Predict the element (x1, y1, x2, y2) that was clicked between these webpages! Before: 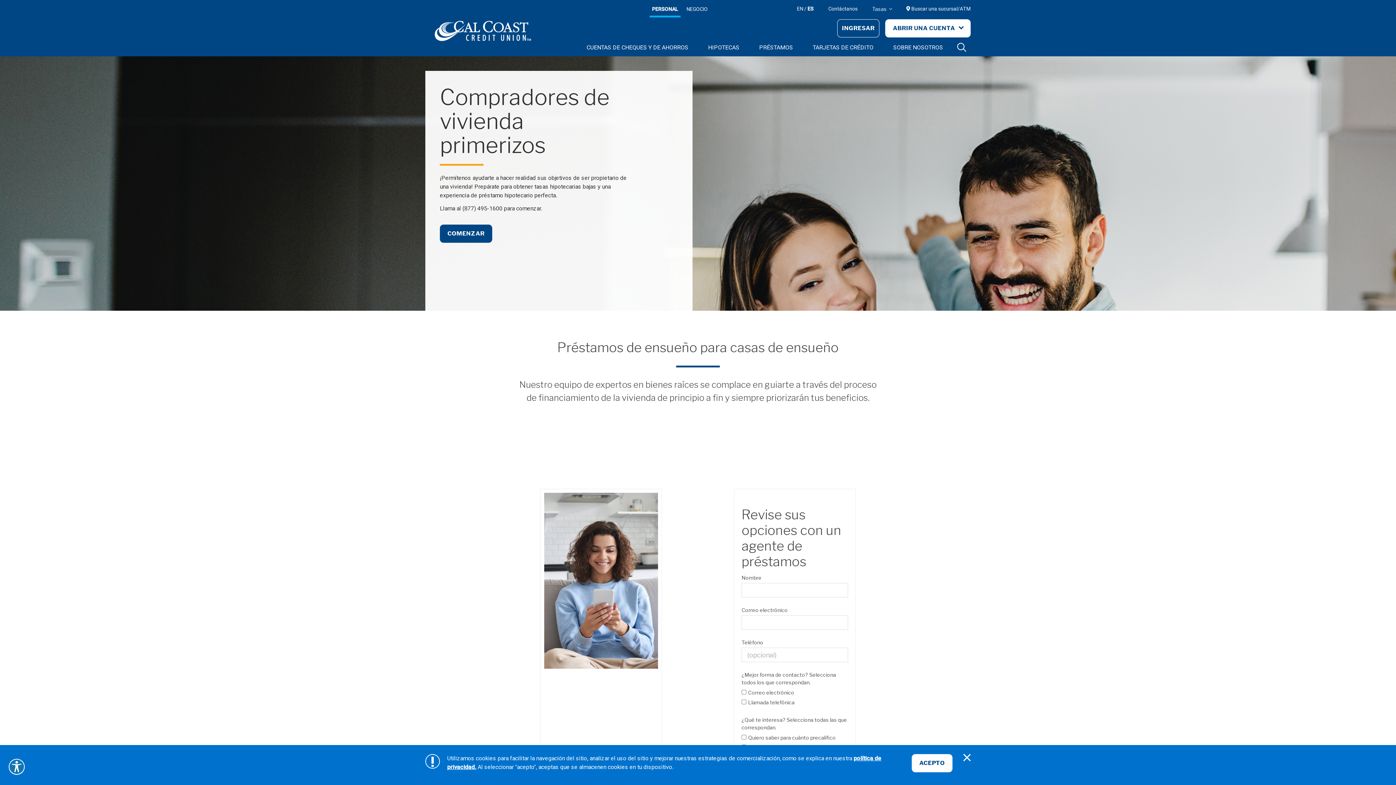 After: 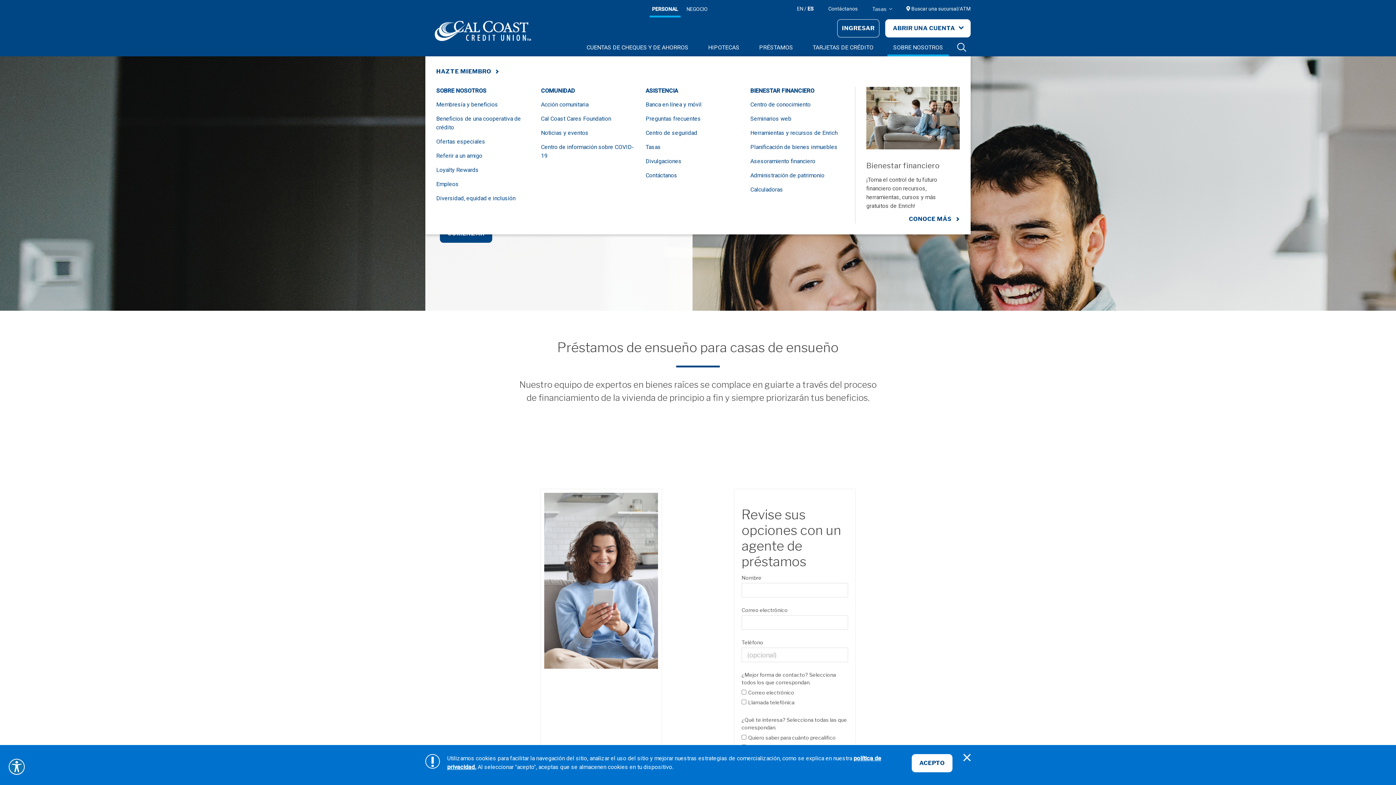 Action: bbox: (887, 38, 949, 56) label: SOBRE NOSOTROS